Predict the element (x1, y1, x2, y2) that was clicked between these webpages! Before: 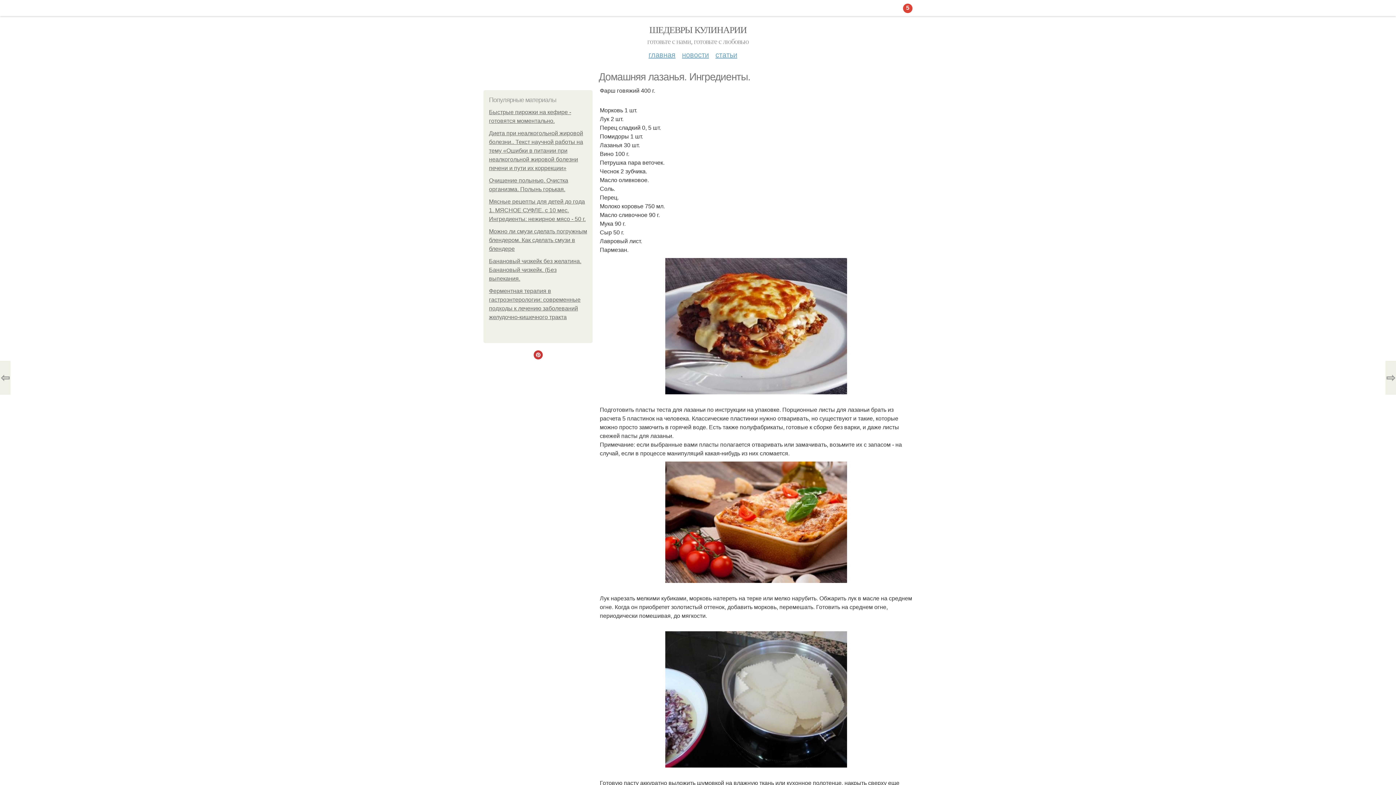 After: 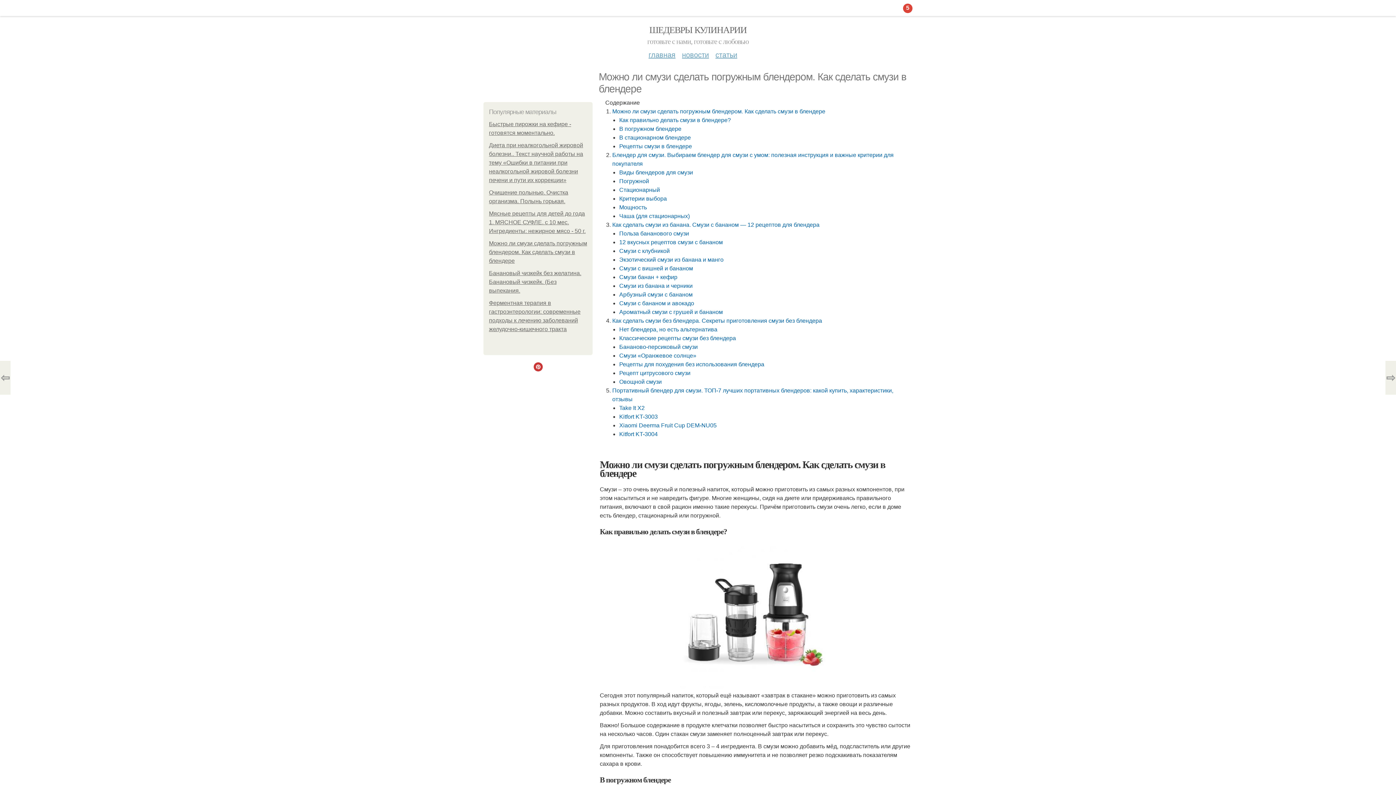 Action: label: Можно ли смузи сделать погружным блендером. Как сделать смузи в блендере bbox: (489, 228, 587, 252)